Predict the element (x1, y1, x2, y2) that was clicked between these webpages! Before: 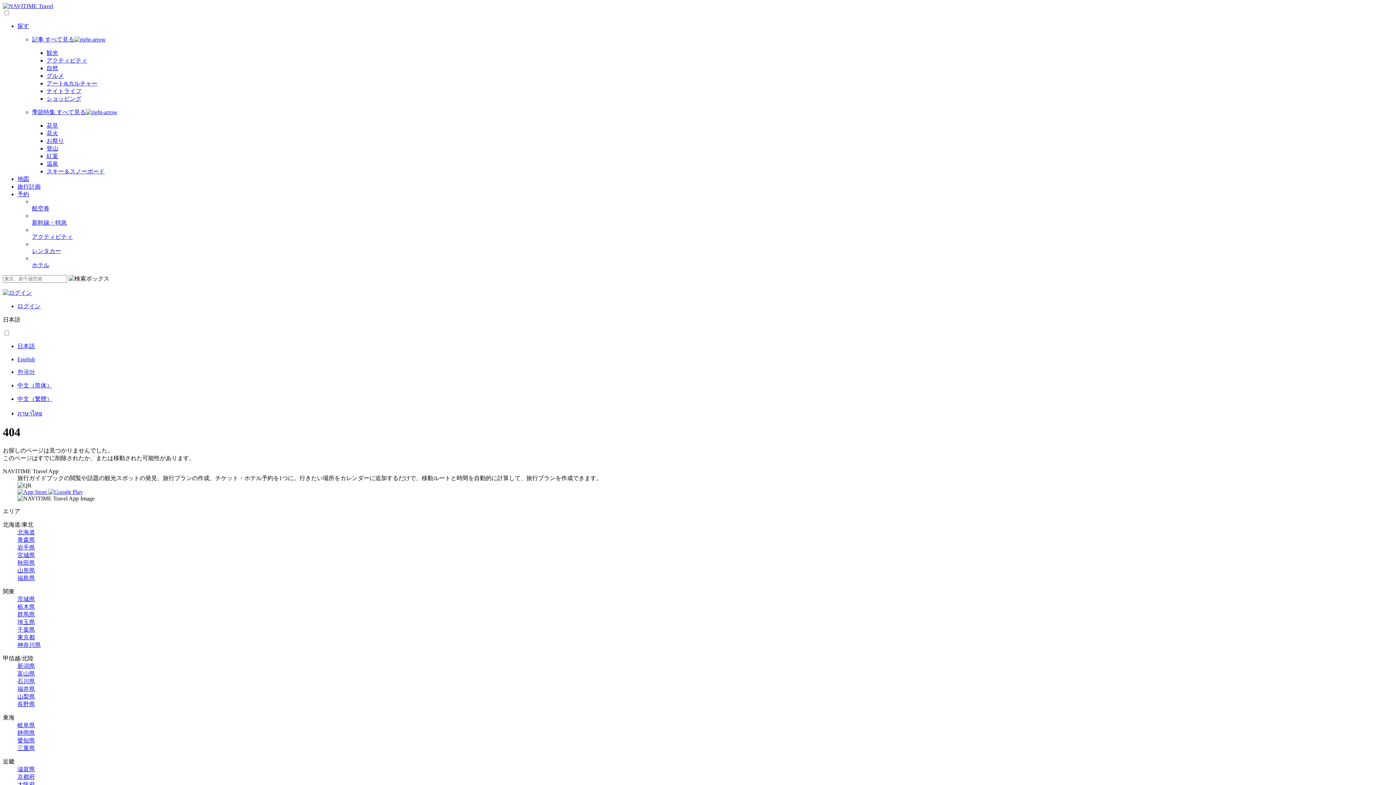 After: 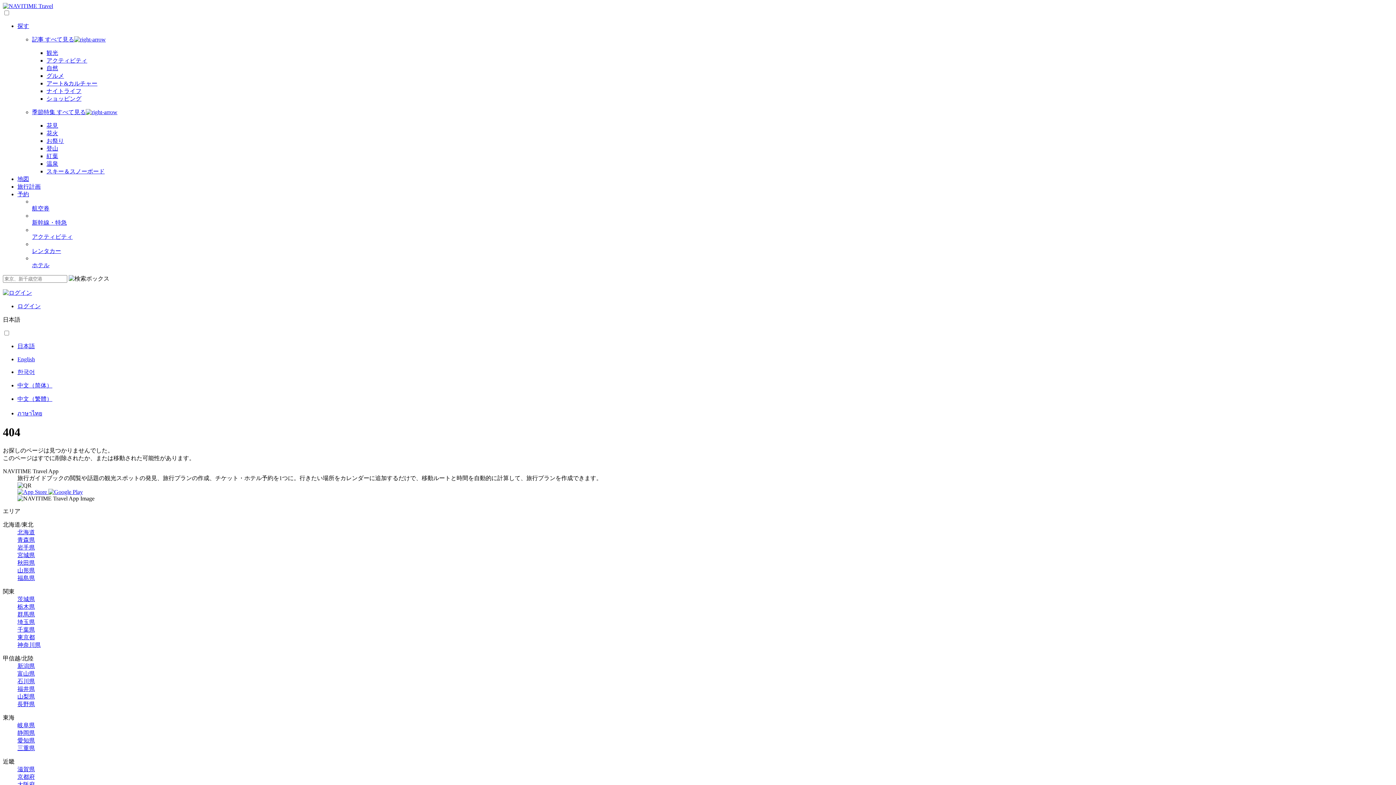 Action: bbox: (46, 137, 64, 144) label: お祭り